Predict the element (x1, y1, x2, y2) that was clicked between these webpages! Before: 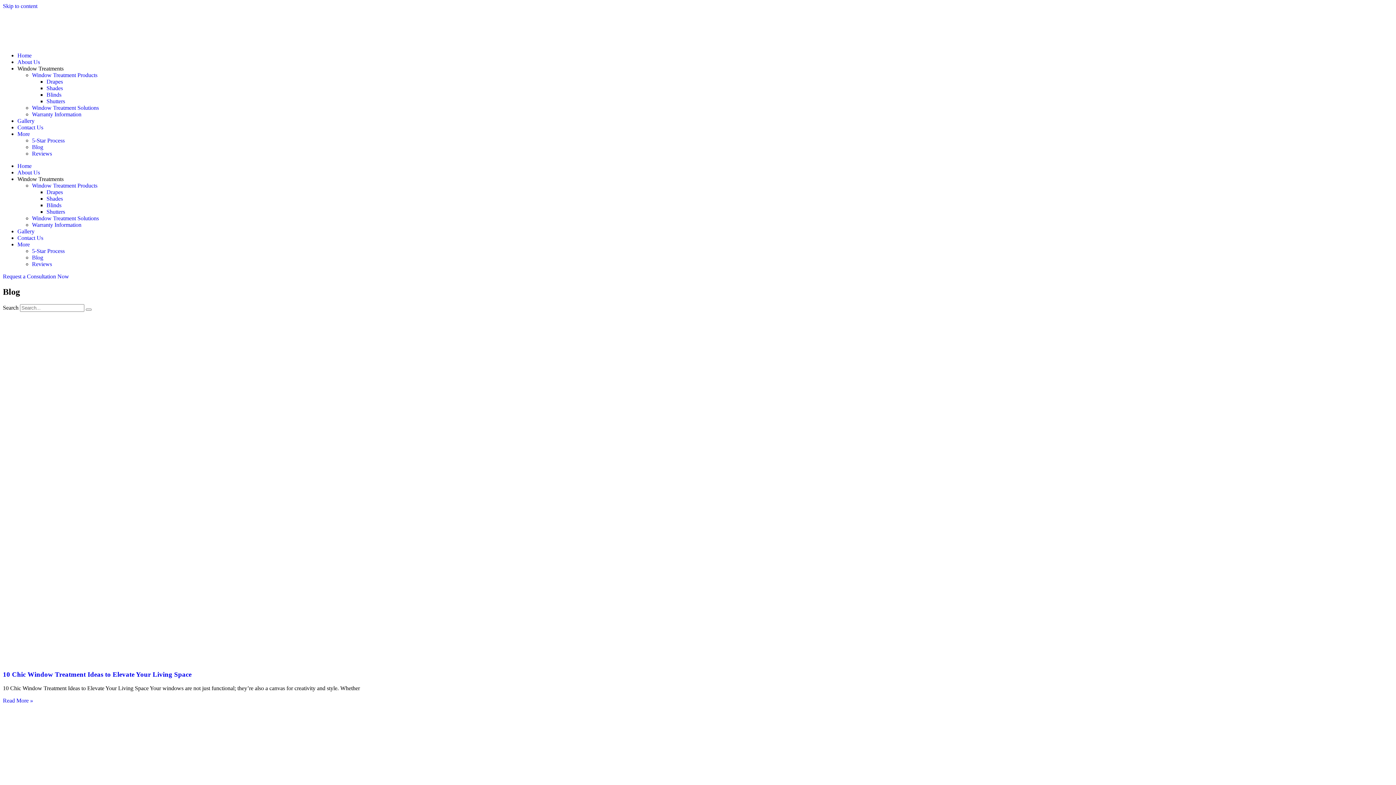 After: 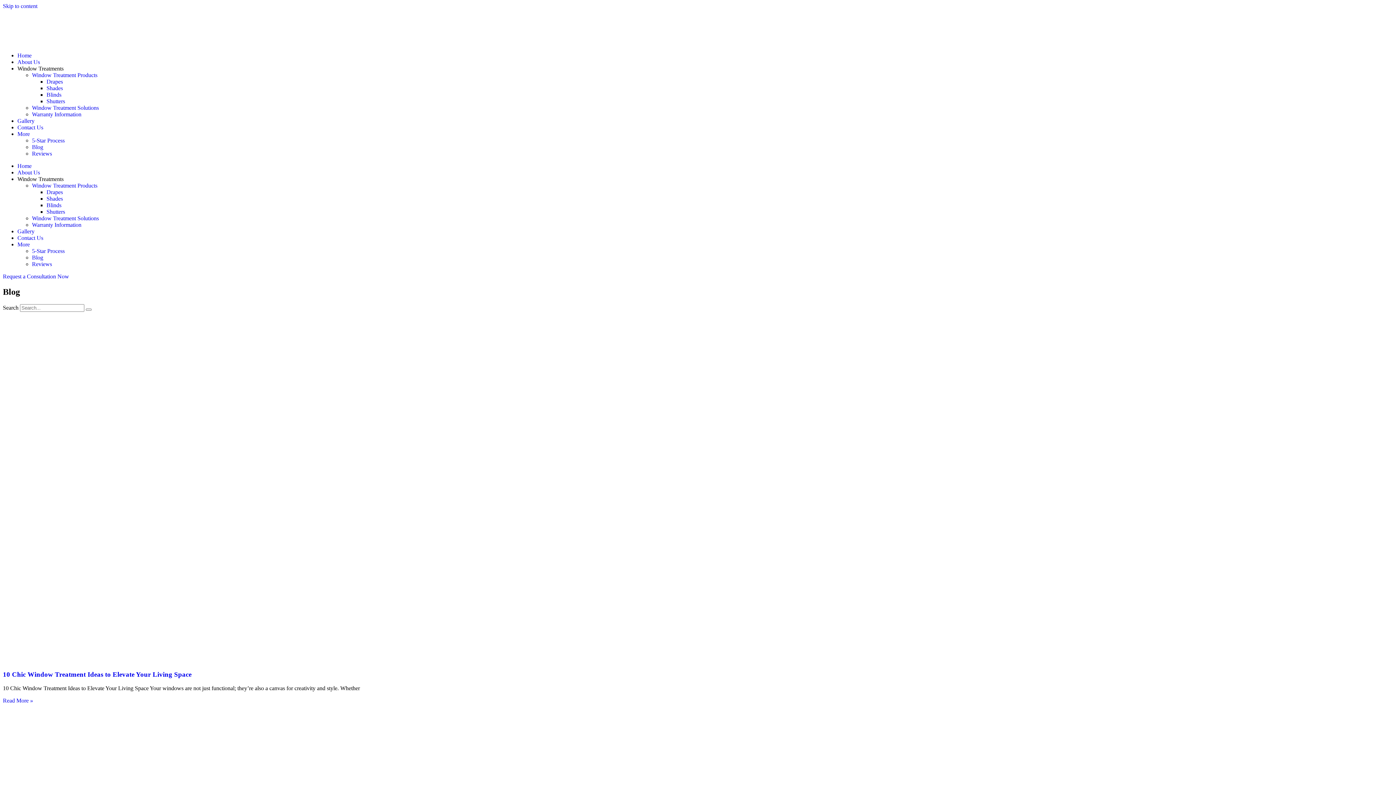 Action: bbox: (46, 85, 62, 91) label: Shades